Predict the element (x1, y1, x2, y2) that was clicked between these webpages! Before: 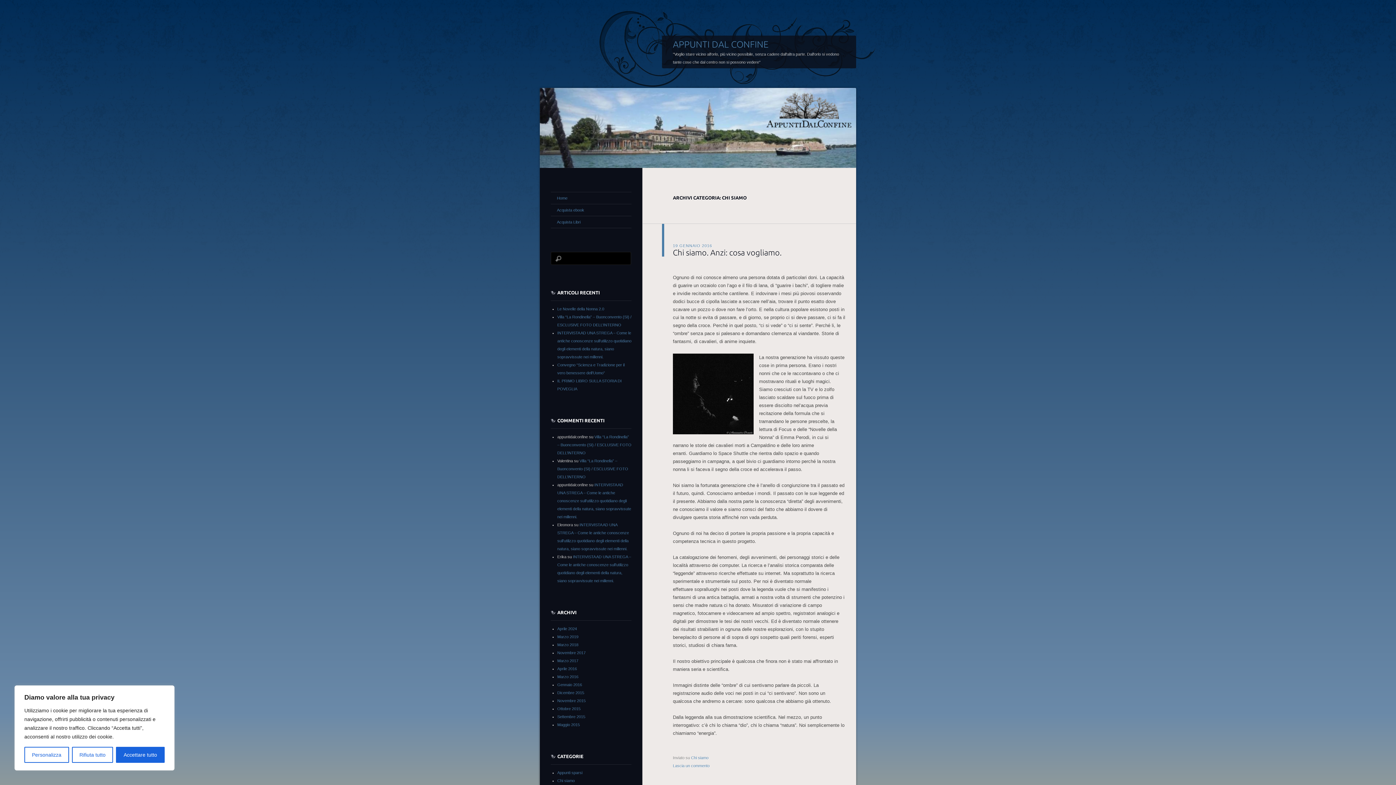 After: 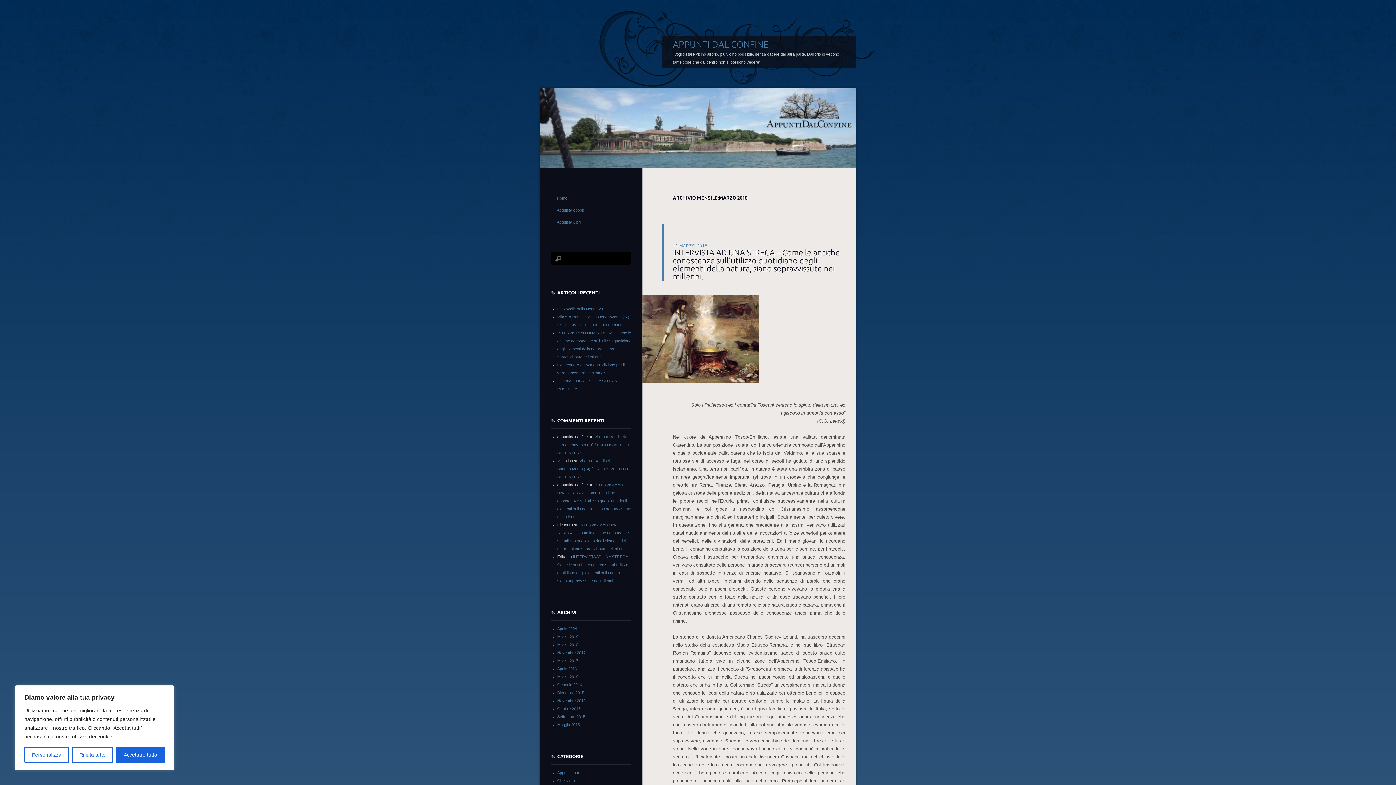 Action: label: Marzo 2018 bbox: (557, 642, 578, 647)